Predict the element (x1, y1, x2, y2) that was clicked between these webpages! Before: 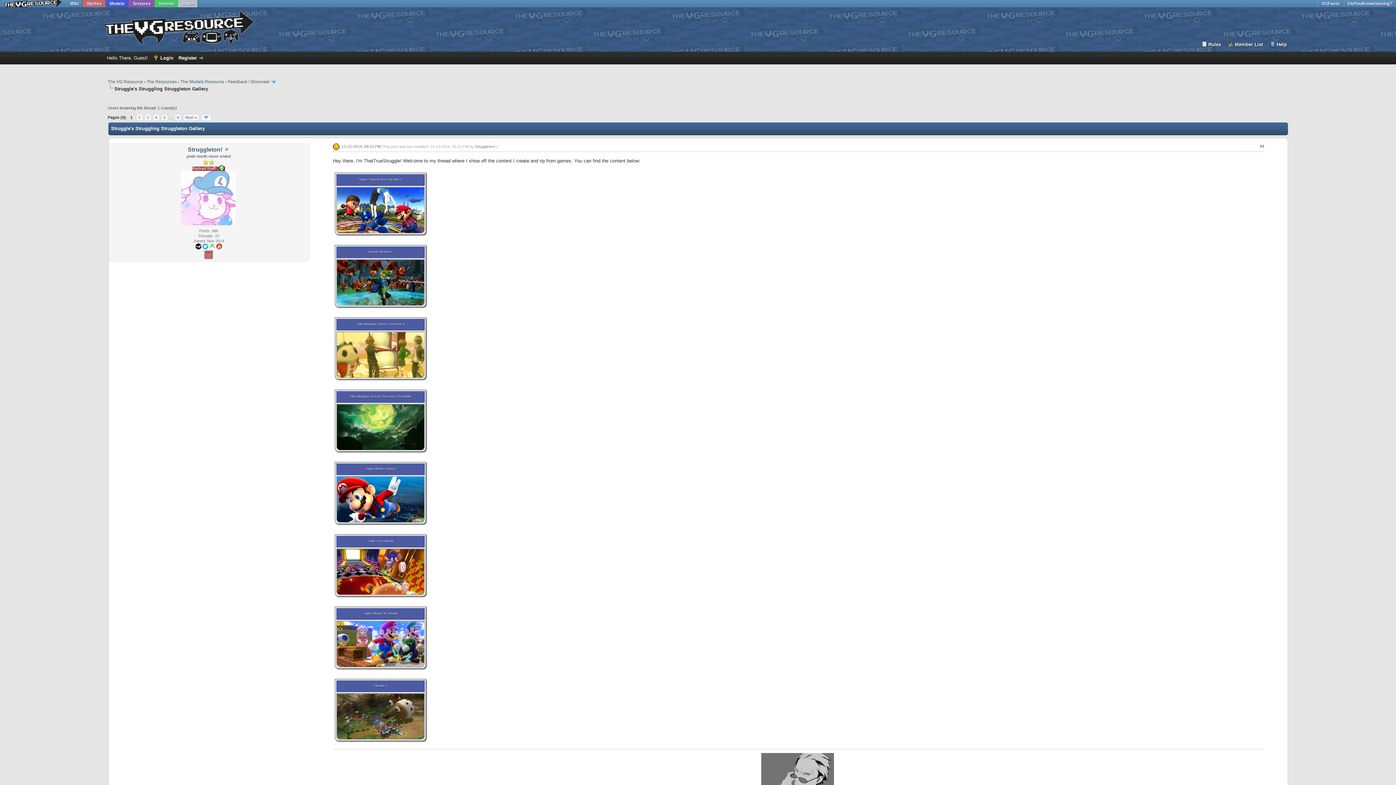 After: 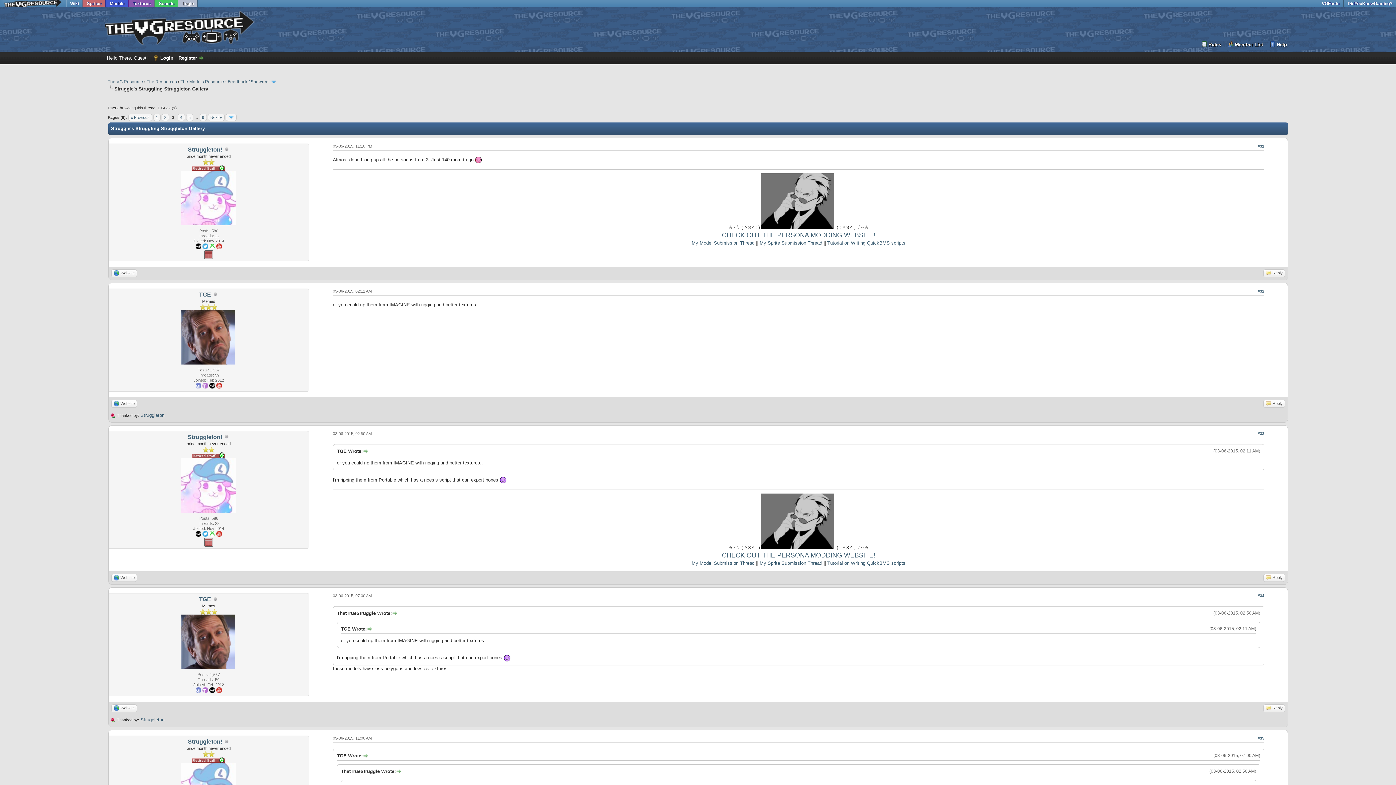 Action: label: 3 bbox: (144, 113, 151, 121)